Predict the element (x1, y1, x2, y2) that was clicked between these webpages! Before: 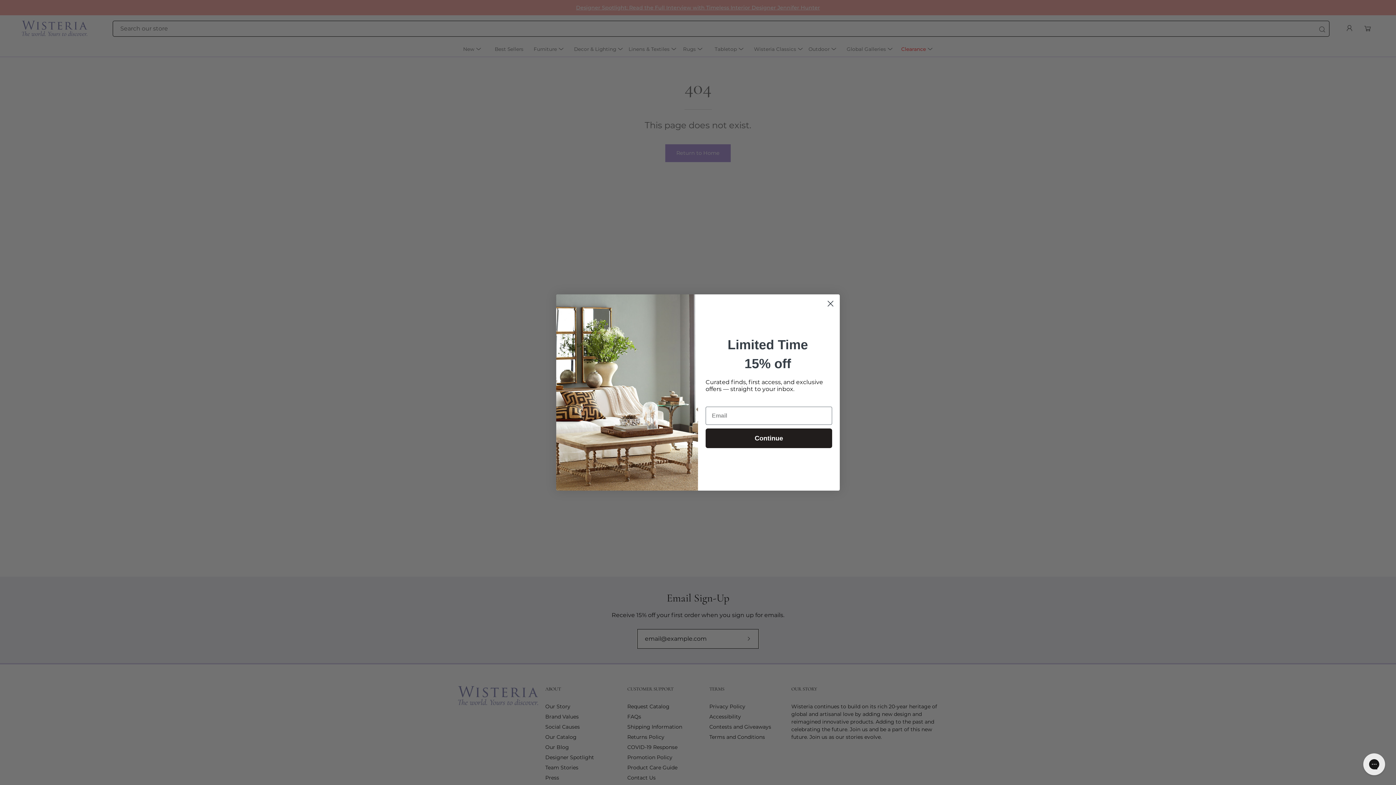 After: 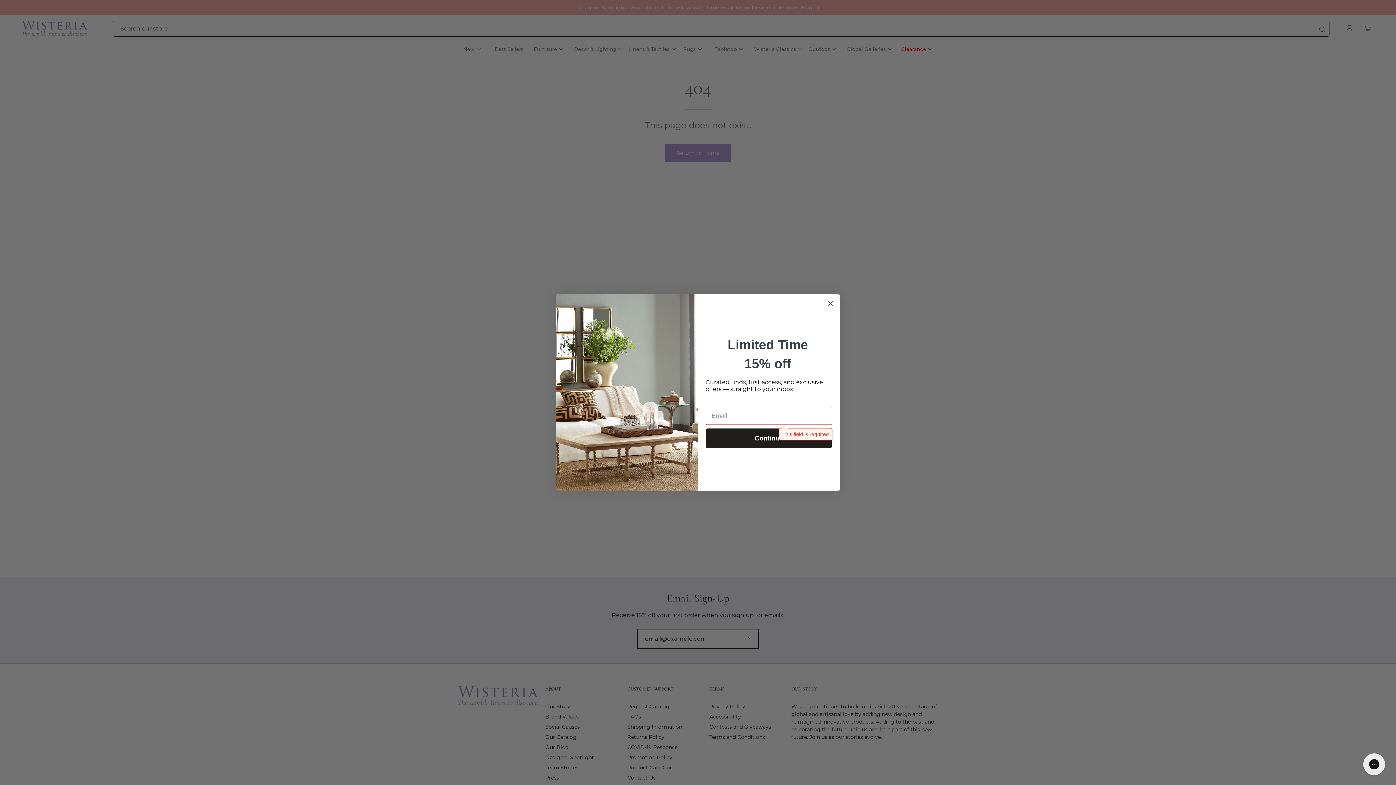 Action: bbox: (705, 428, 832, 448) label: Continue